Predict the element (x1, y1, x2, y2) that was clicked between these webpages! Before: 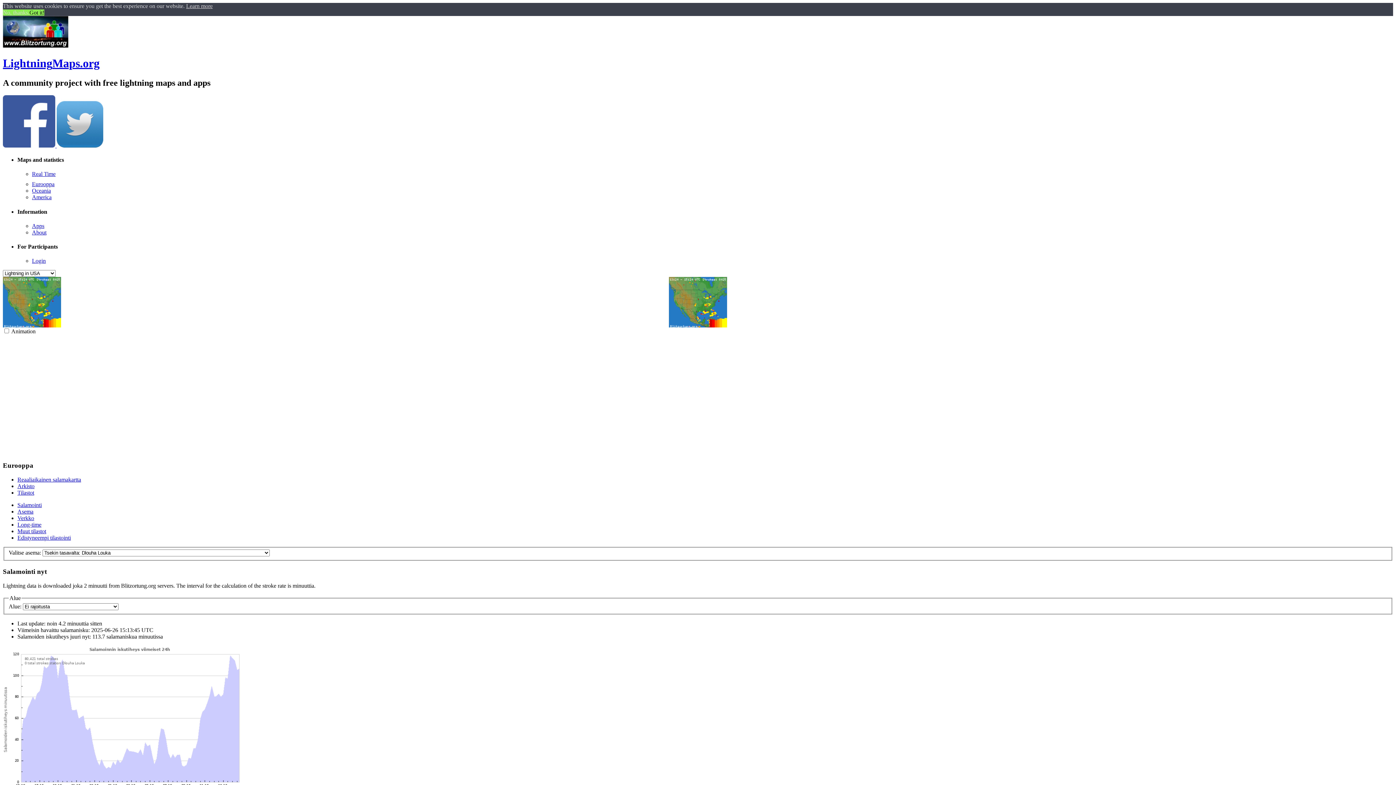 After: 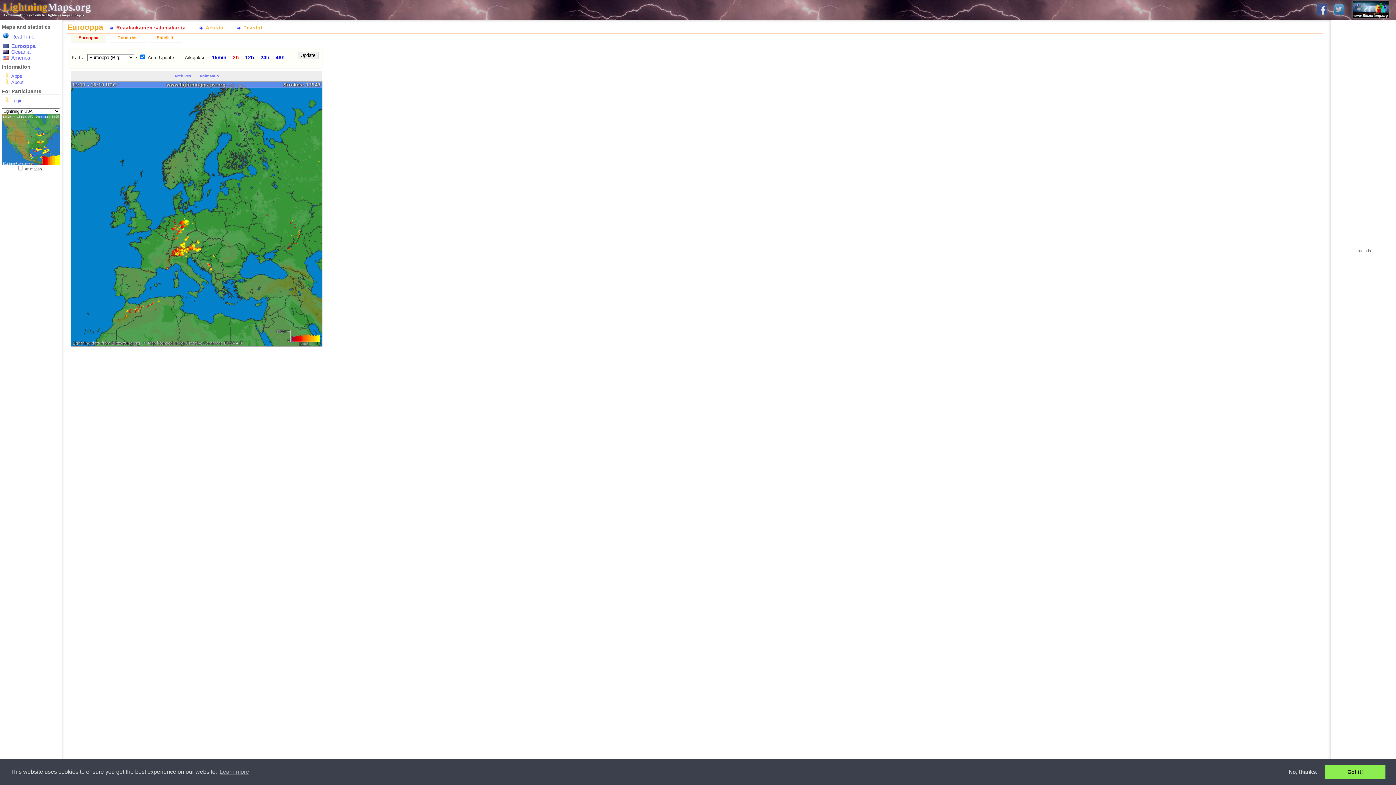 Action: bbox: (17, 476, 81, 482) label: Reaaliaikainen salamakartta